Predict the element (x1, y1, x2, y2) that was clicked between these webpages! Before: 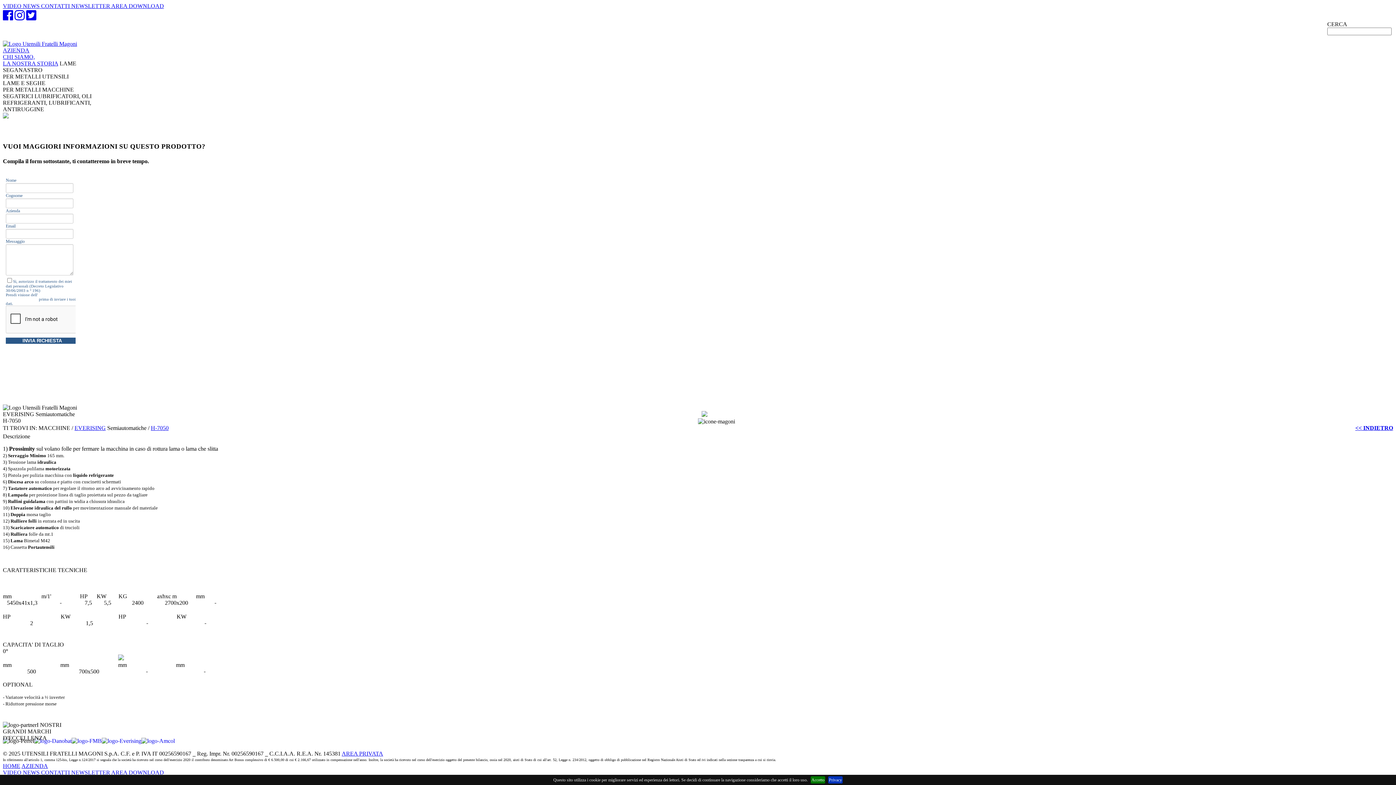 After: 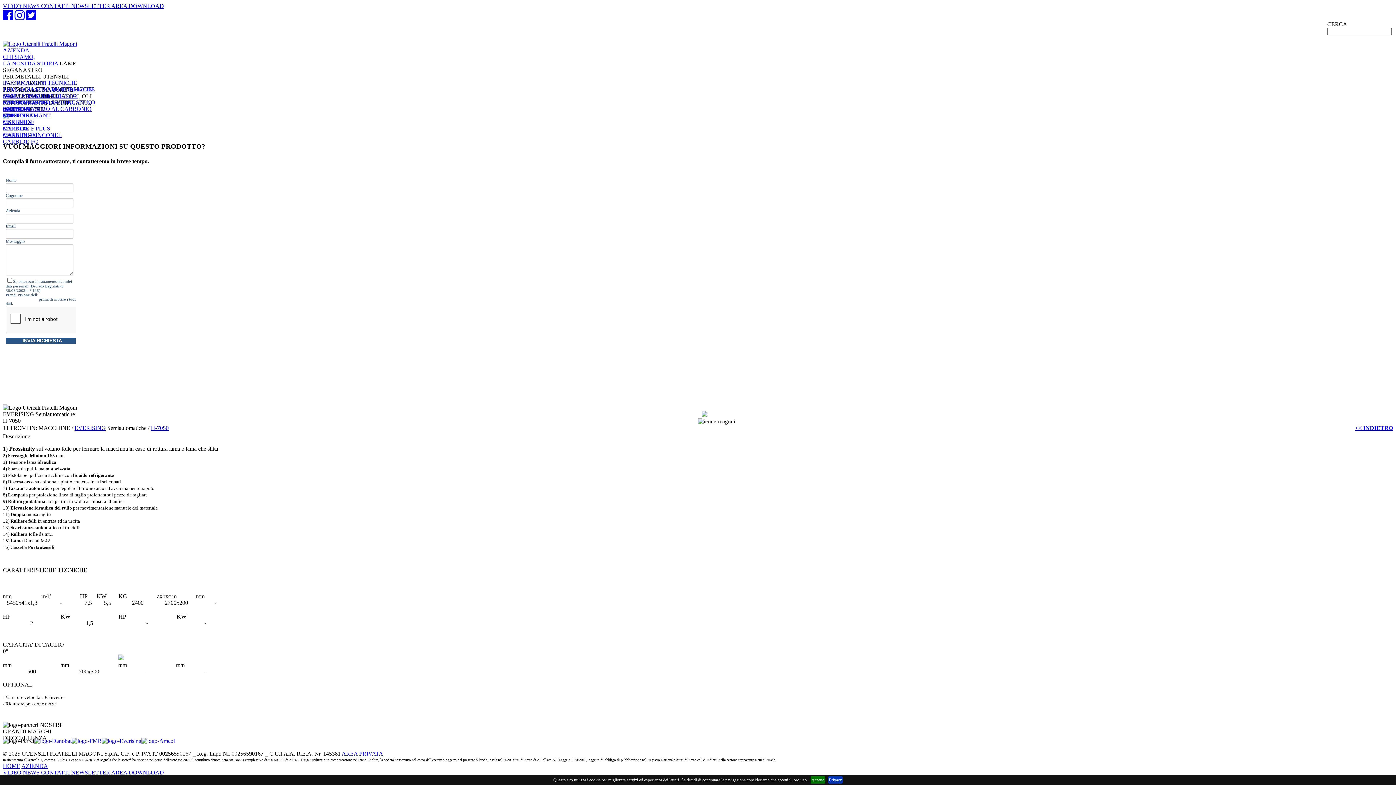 Action: label: LAME
SEGANASTRO
PER METALLI  bbox: (2, 60, 76, 79)